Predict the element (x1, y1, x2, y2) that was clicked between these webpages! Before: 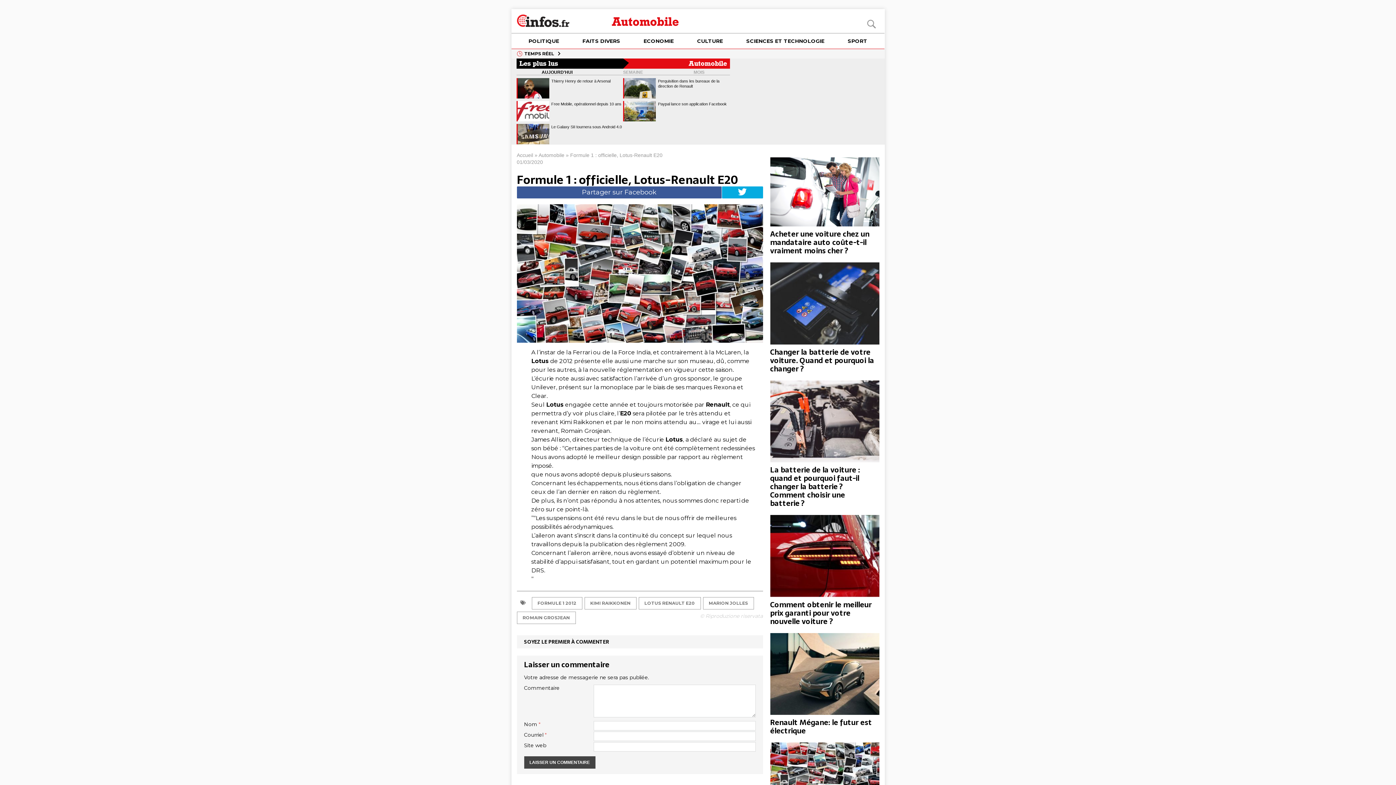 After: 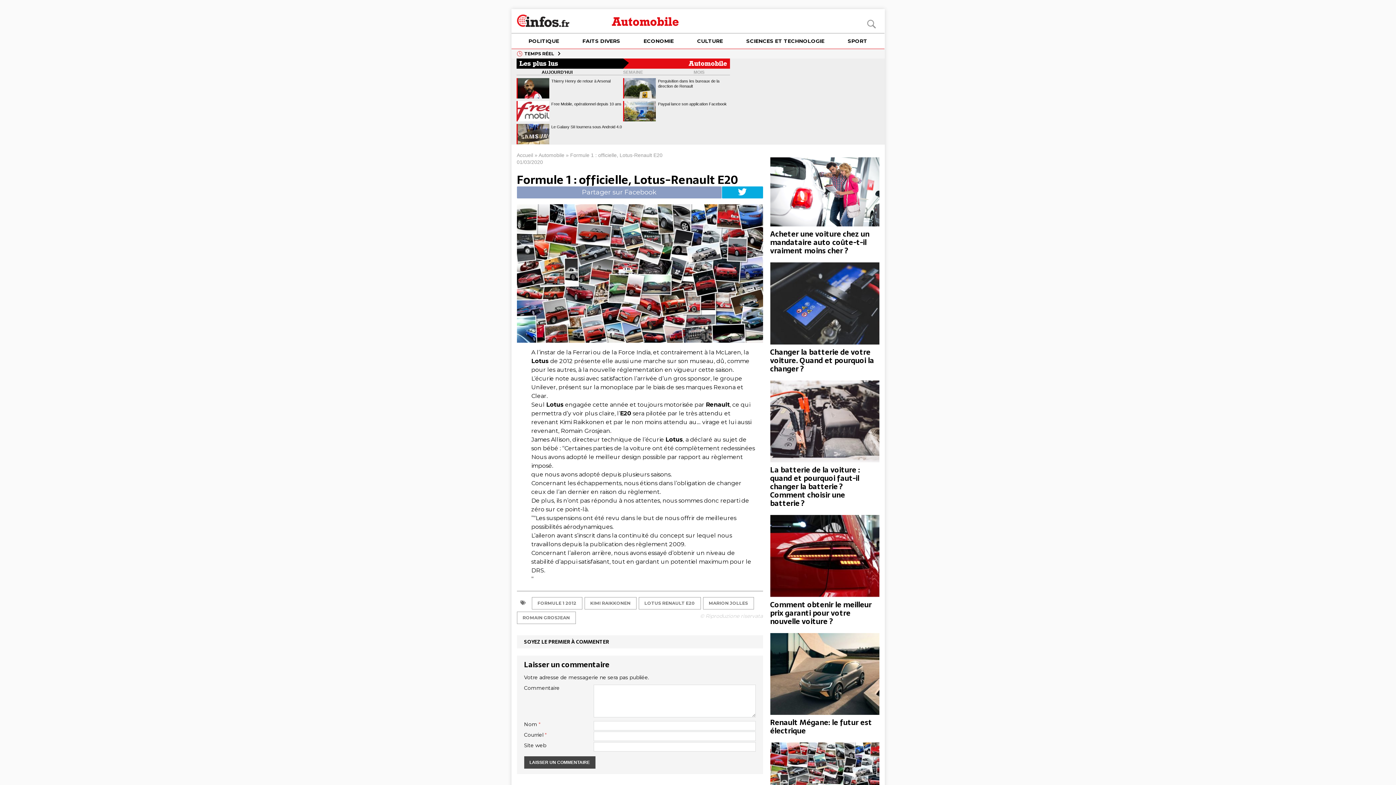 Action: bbox: (516, 186, 722, 198) label: Partager sur Facebook